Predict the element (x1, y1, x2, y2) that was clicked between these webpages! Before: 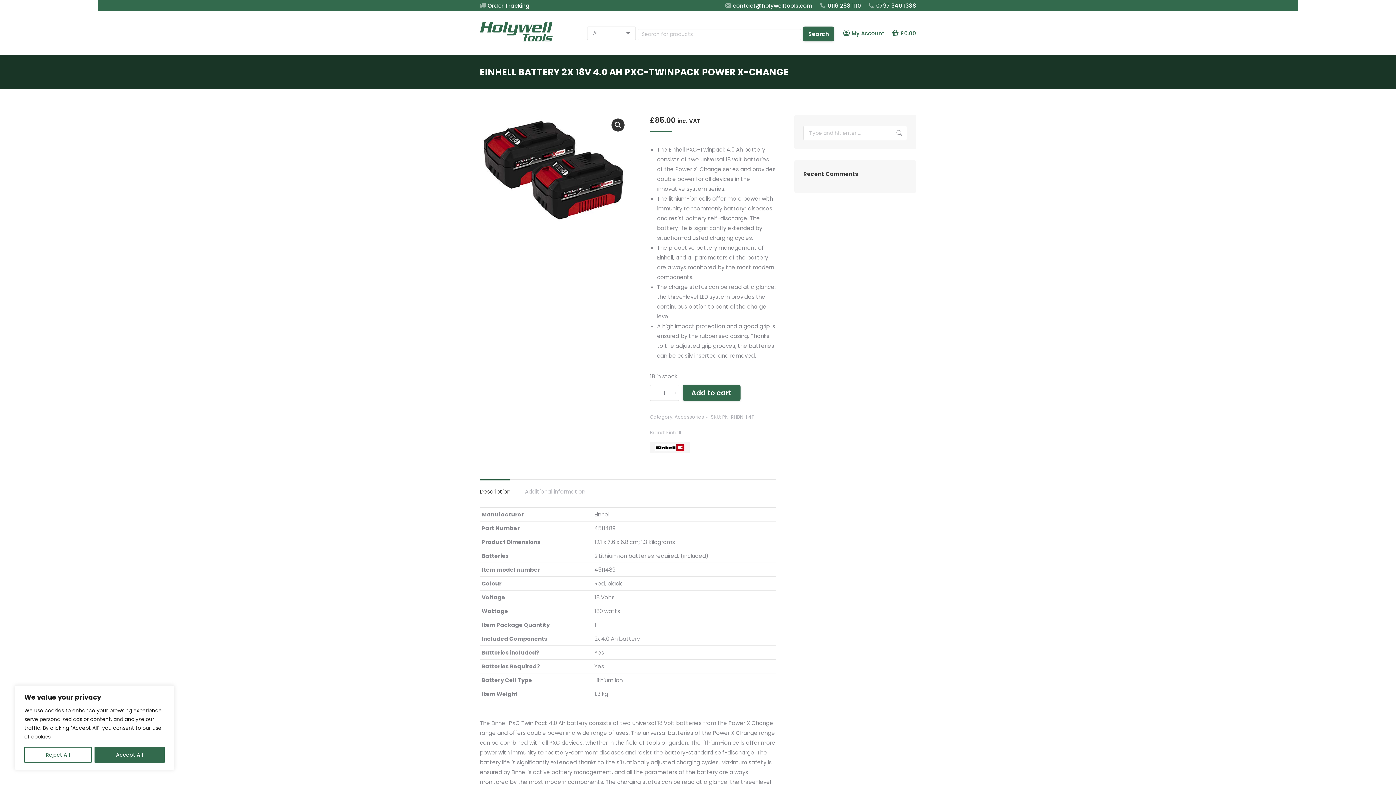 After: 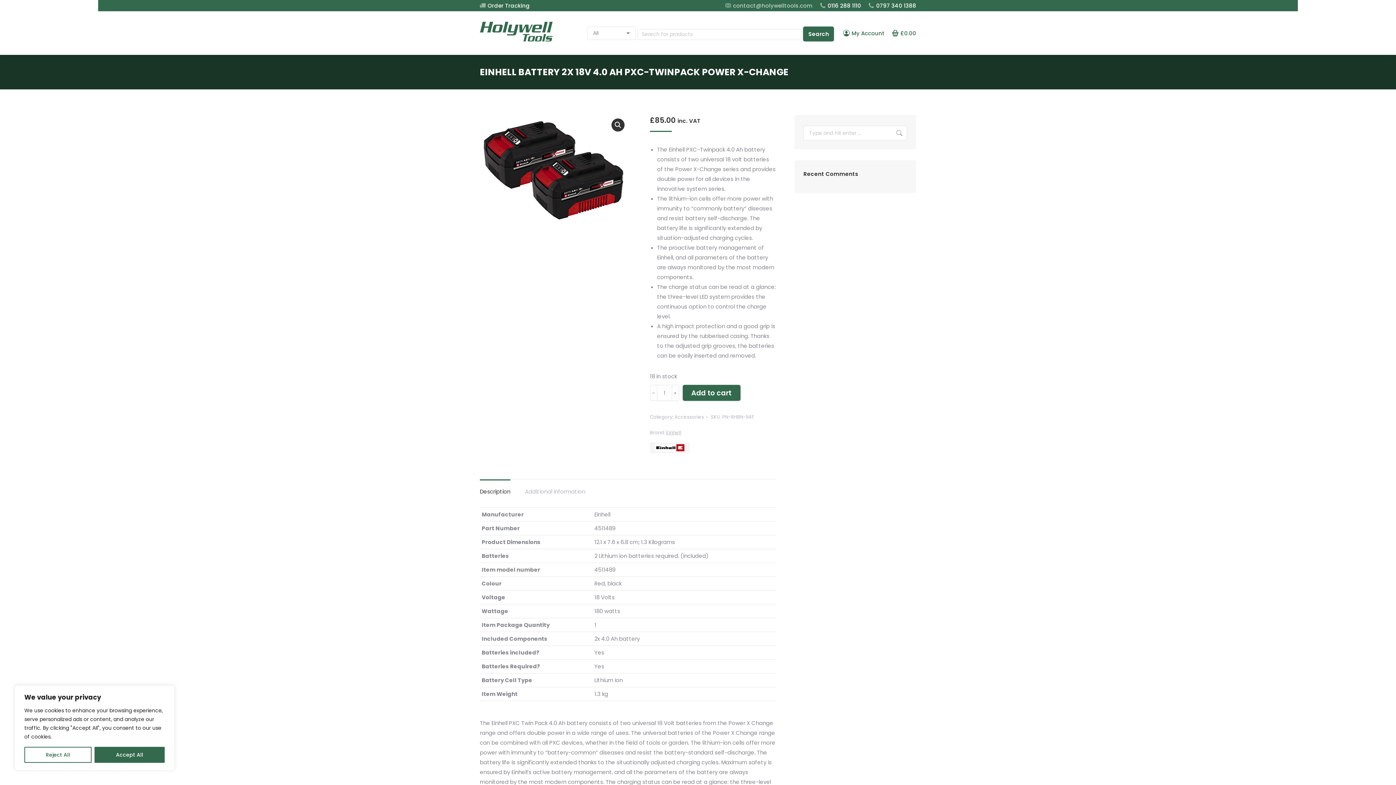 Action: bbox: (725, 1, 812, 9) label: contact@holywelltools.com